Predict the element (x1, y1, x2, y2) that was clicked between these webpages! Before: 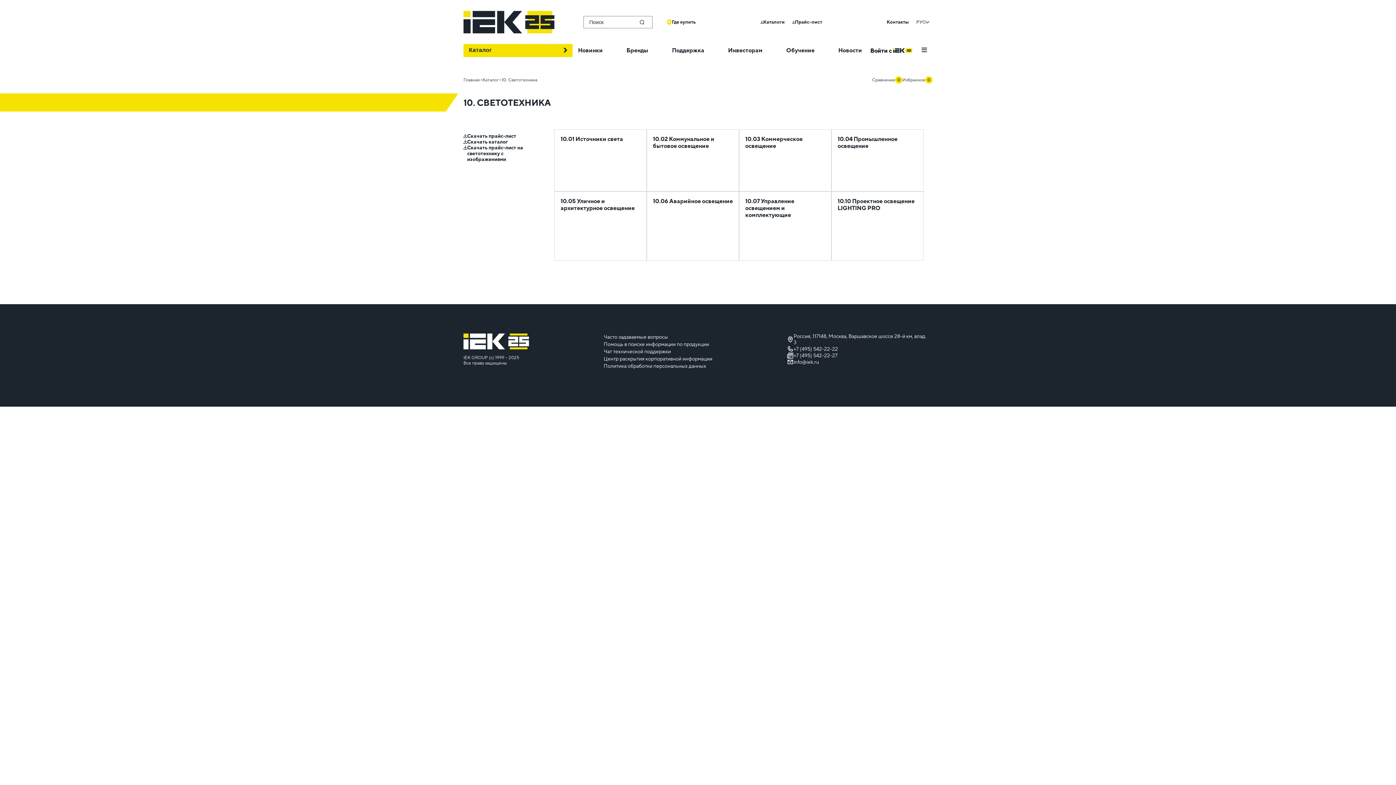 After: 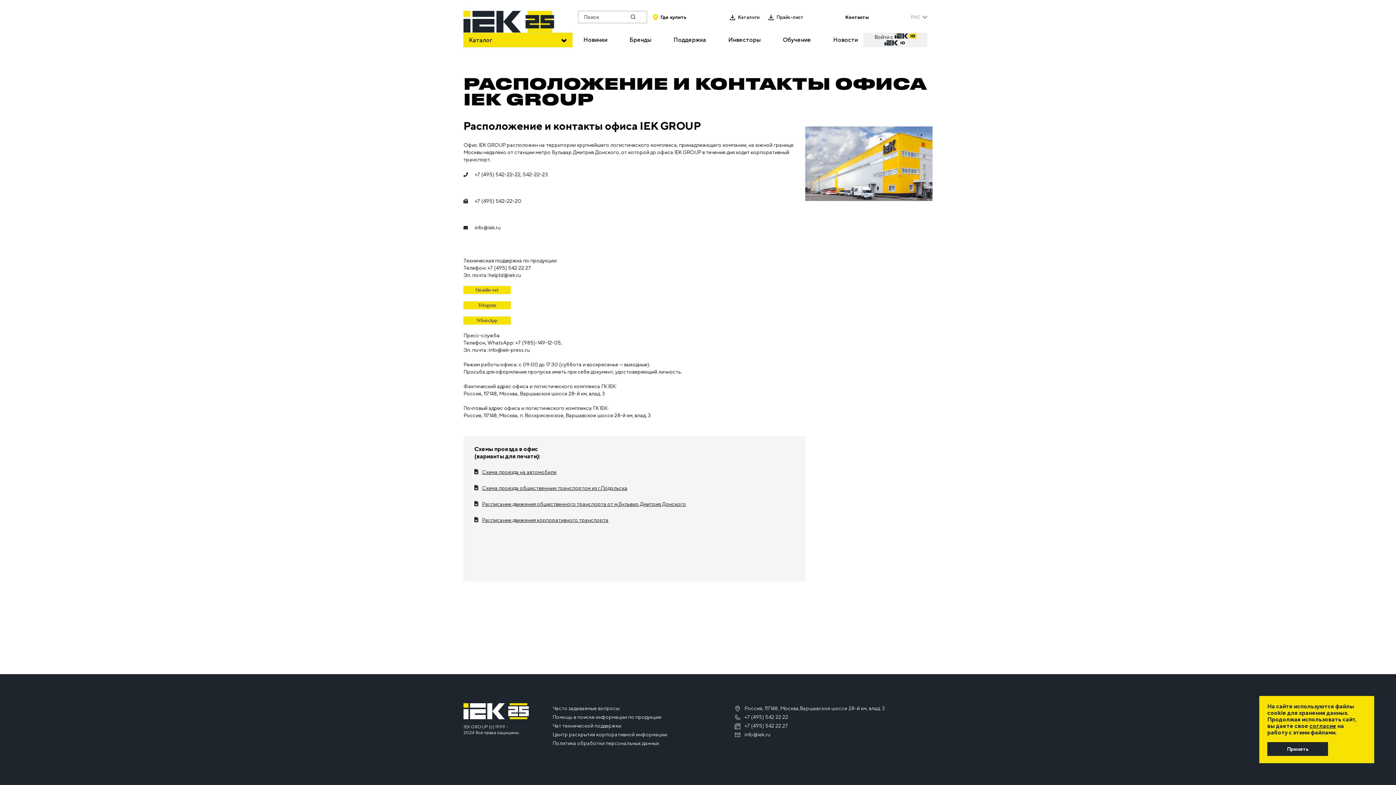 Action: bbox: (787, 333, 932, 345) label: Россия, 117148, Москва, Варшавское шоссе 28-й км, влад. 3